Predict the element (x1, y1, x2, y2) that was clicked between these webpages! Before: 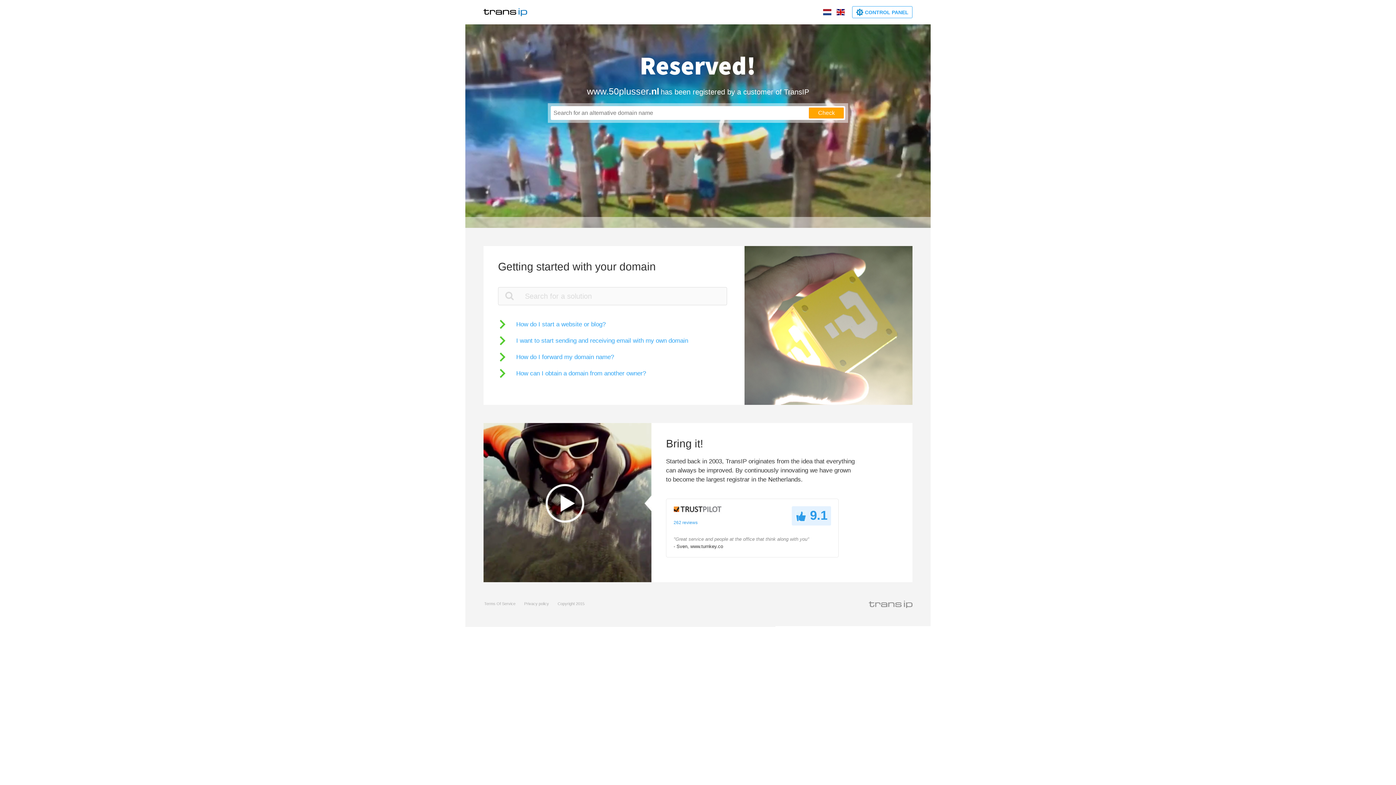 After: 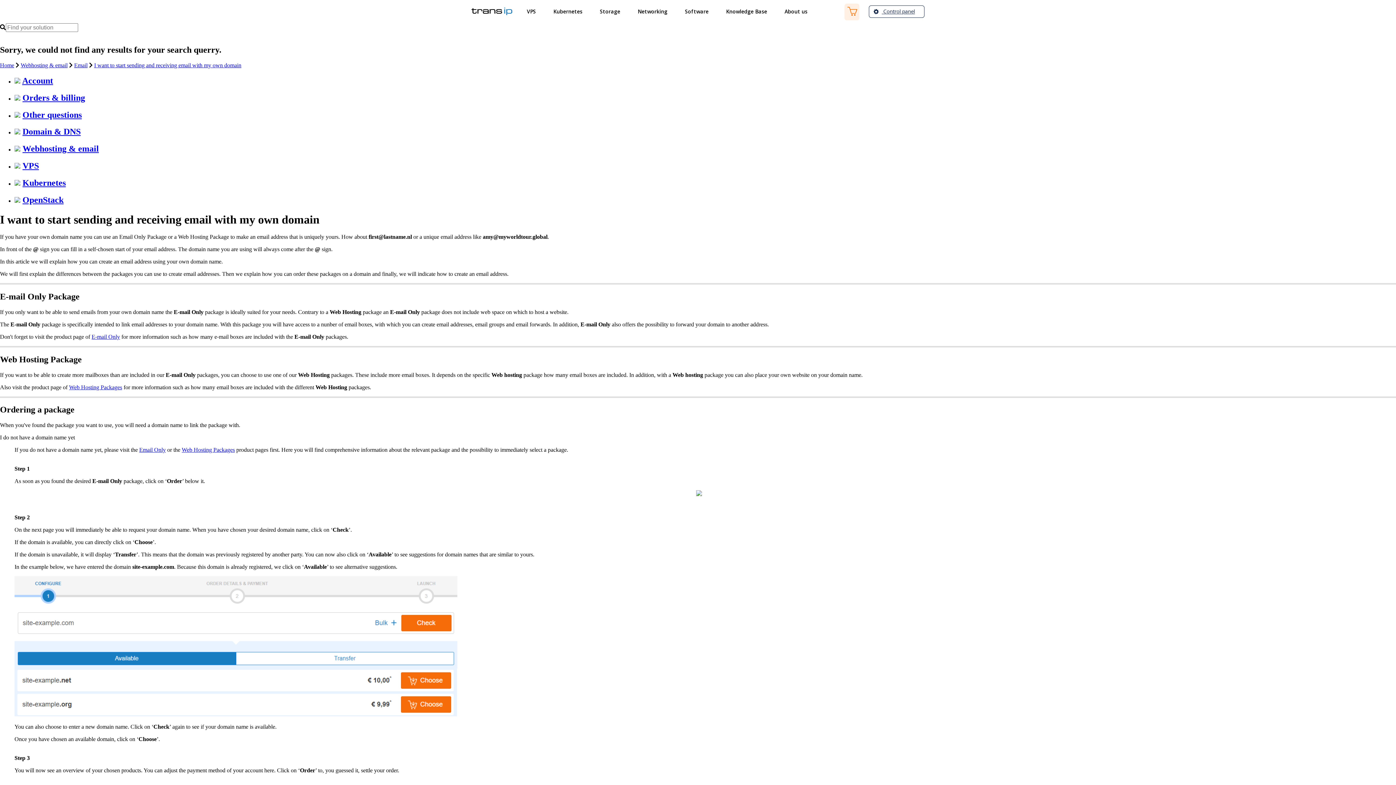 Action: bbox: (498, 336, 688, 345) label: I want to start sending and receiving email with my own domain